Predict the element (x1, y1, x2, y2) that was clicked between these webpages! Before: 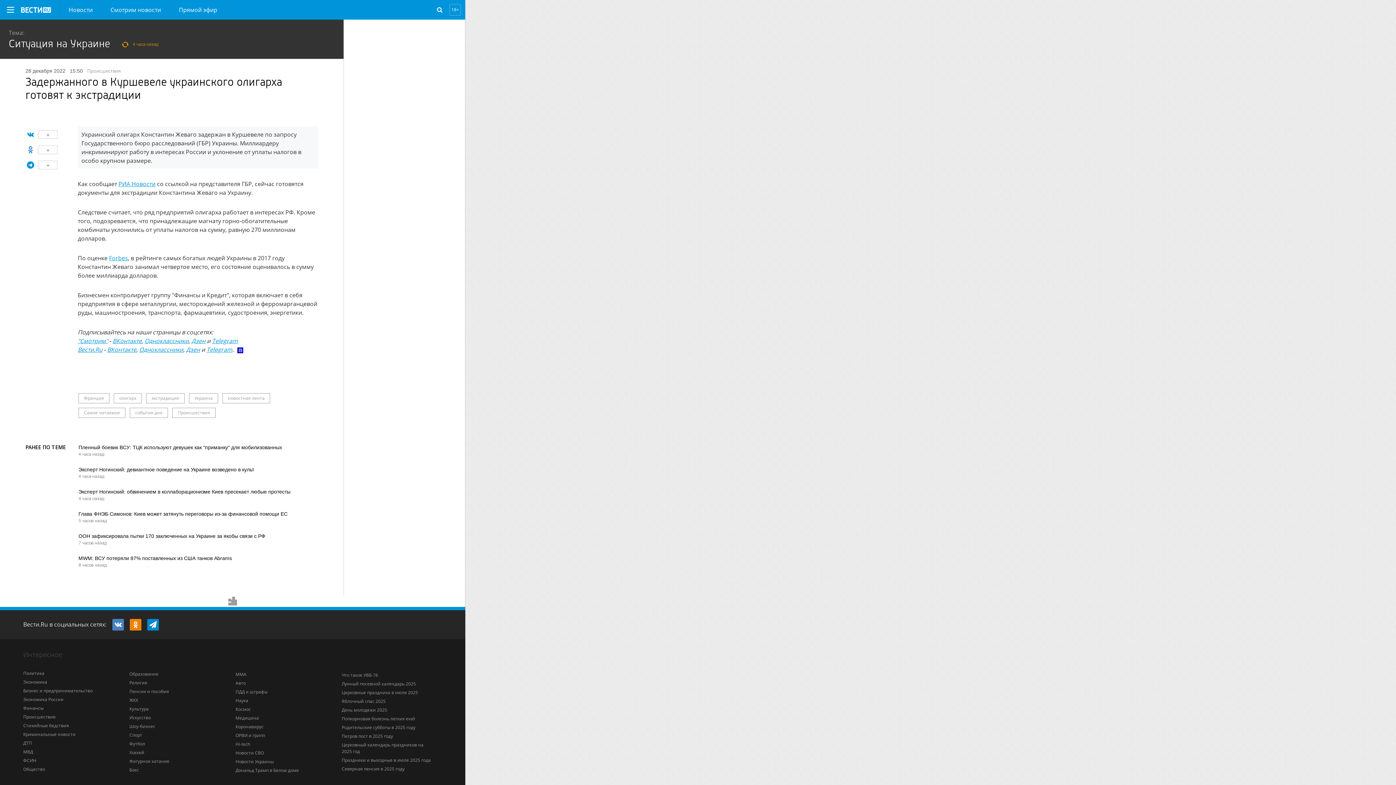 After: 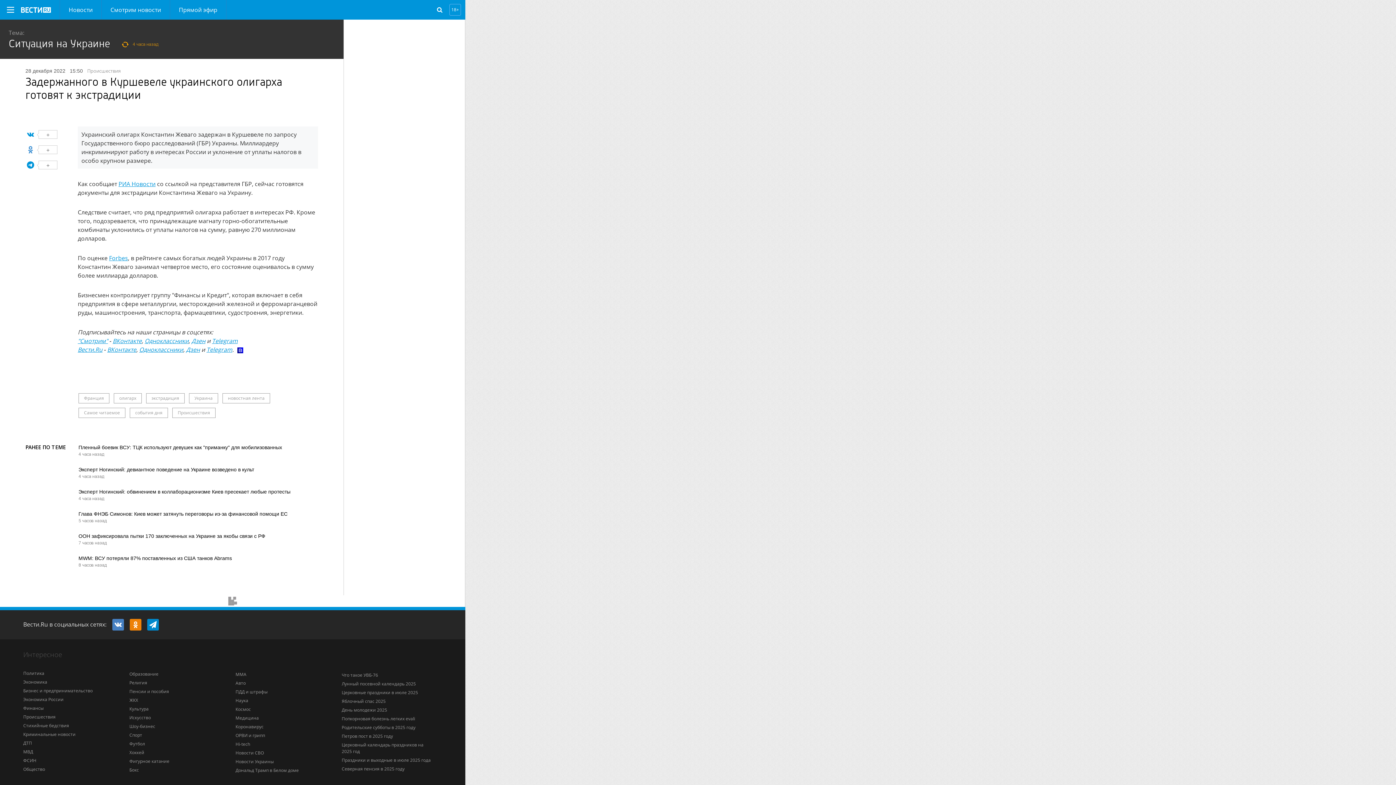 Action: label: Дзен bbox: (191, 337, 205, 345)